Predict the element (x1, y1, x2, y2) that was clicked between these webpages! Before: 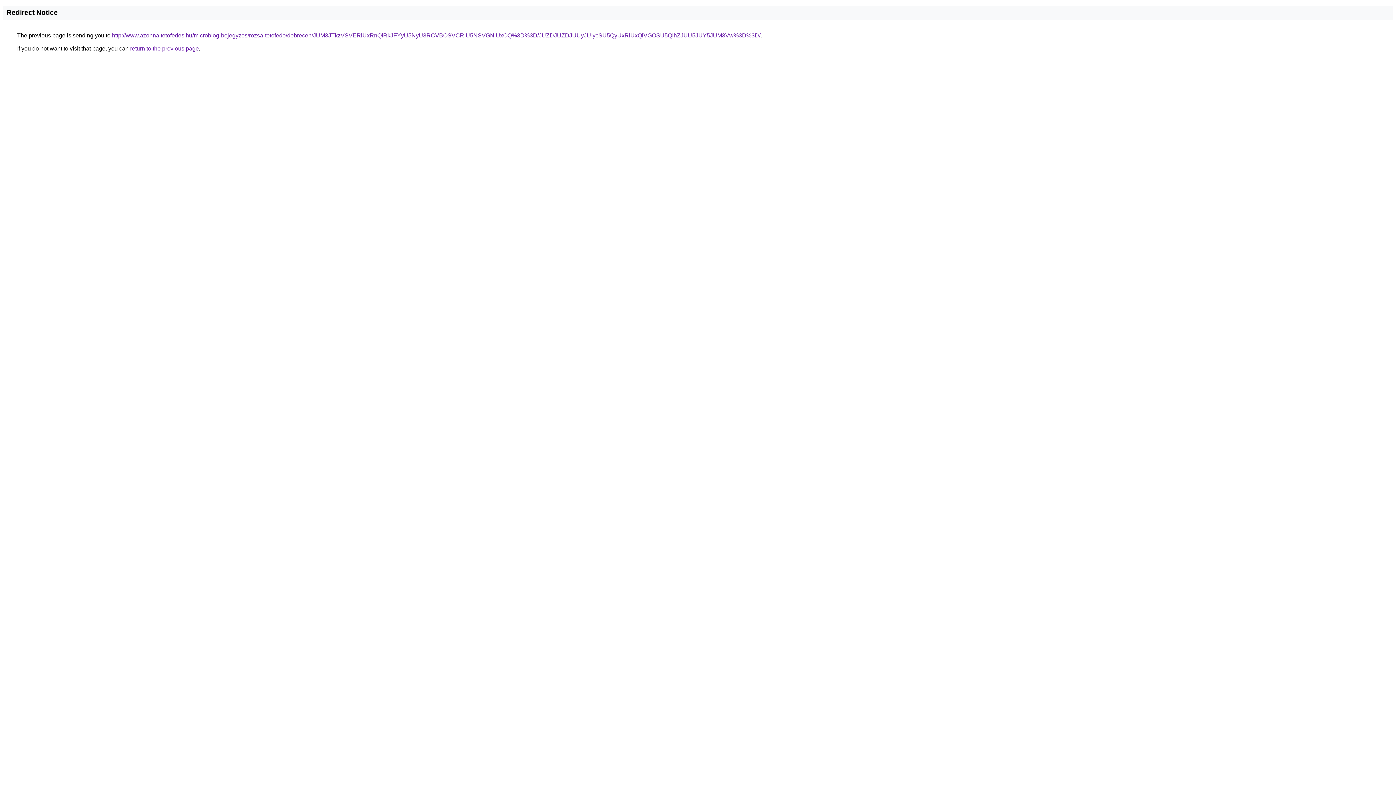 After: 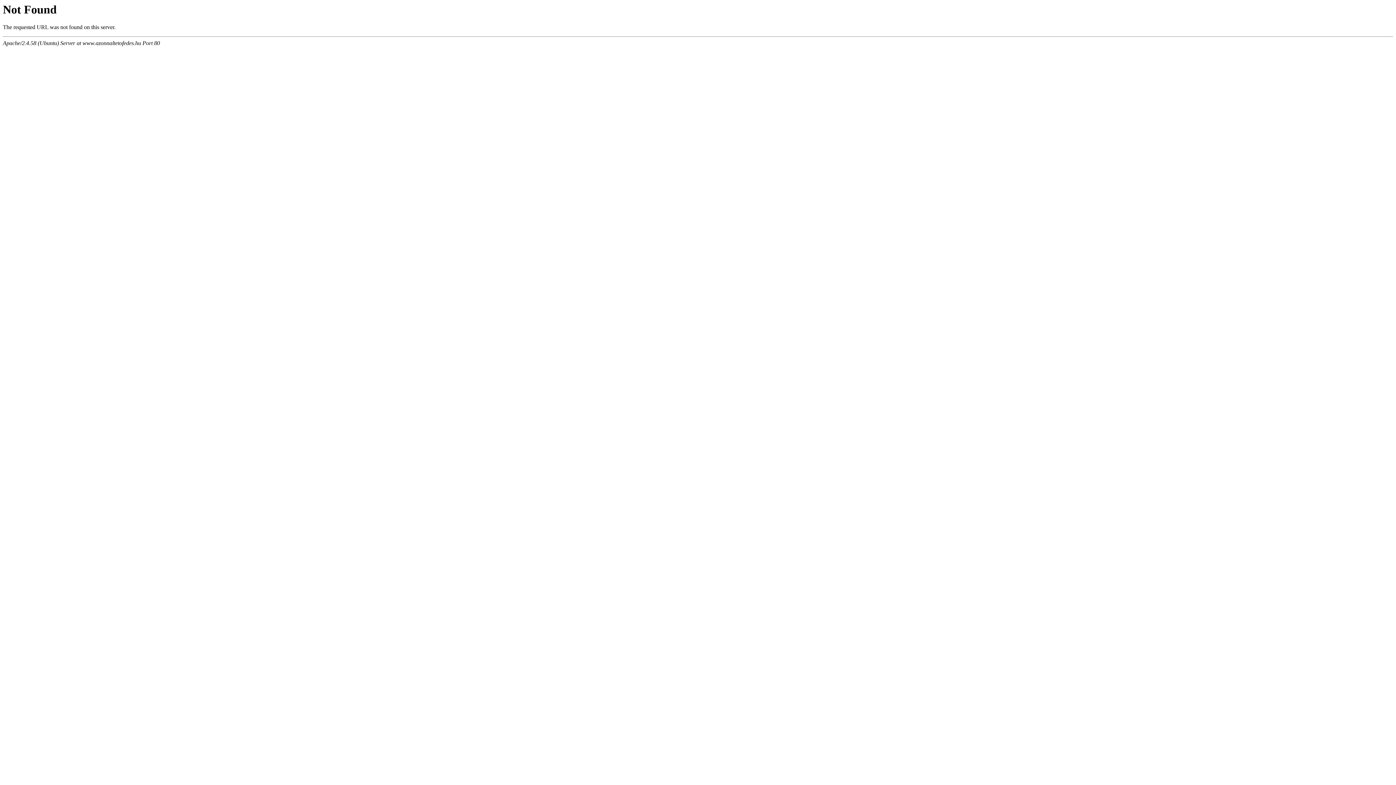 Action: bbox: (112, 32, 760, 38) label: http://www.azonnaltetofedes.hu/microblog-bejegyzes/rozsa-tetofedo/debrecen/JUM3JTkzVSVERiUxRnQlRkJFYyU5NyU3RCVBOSVCRiU5NSVGNiUxOQ%3D%3D/JUZDJUZDJUUyJUIycSU5QyUxRiUxQiVGOSU5QlhZJUU5JUY5JUM3Vw%3D%3D/